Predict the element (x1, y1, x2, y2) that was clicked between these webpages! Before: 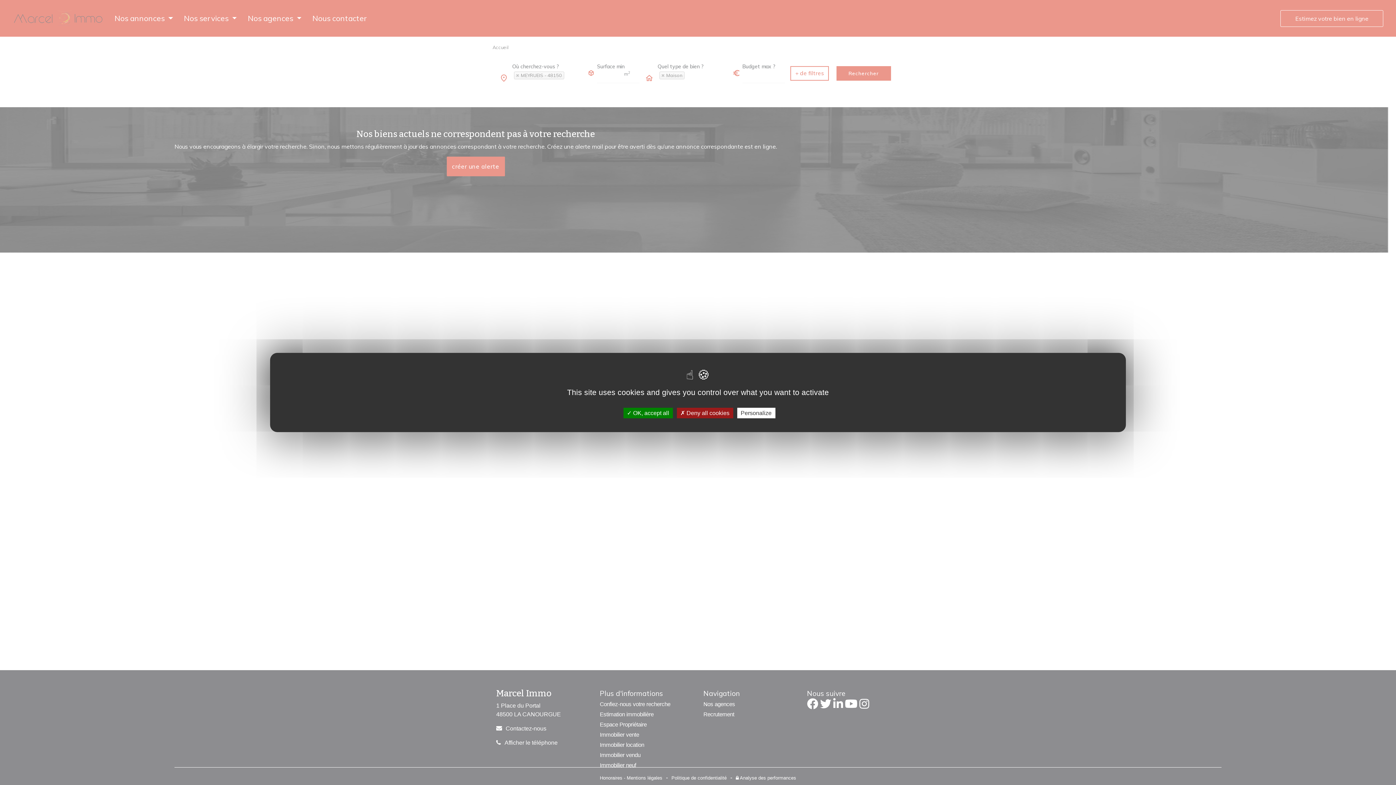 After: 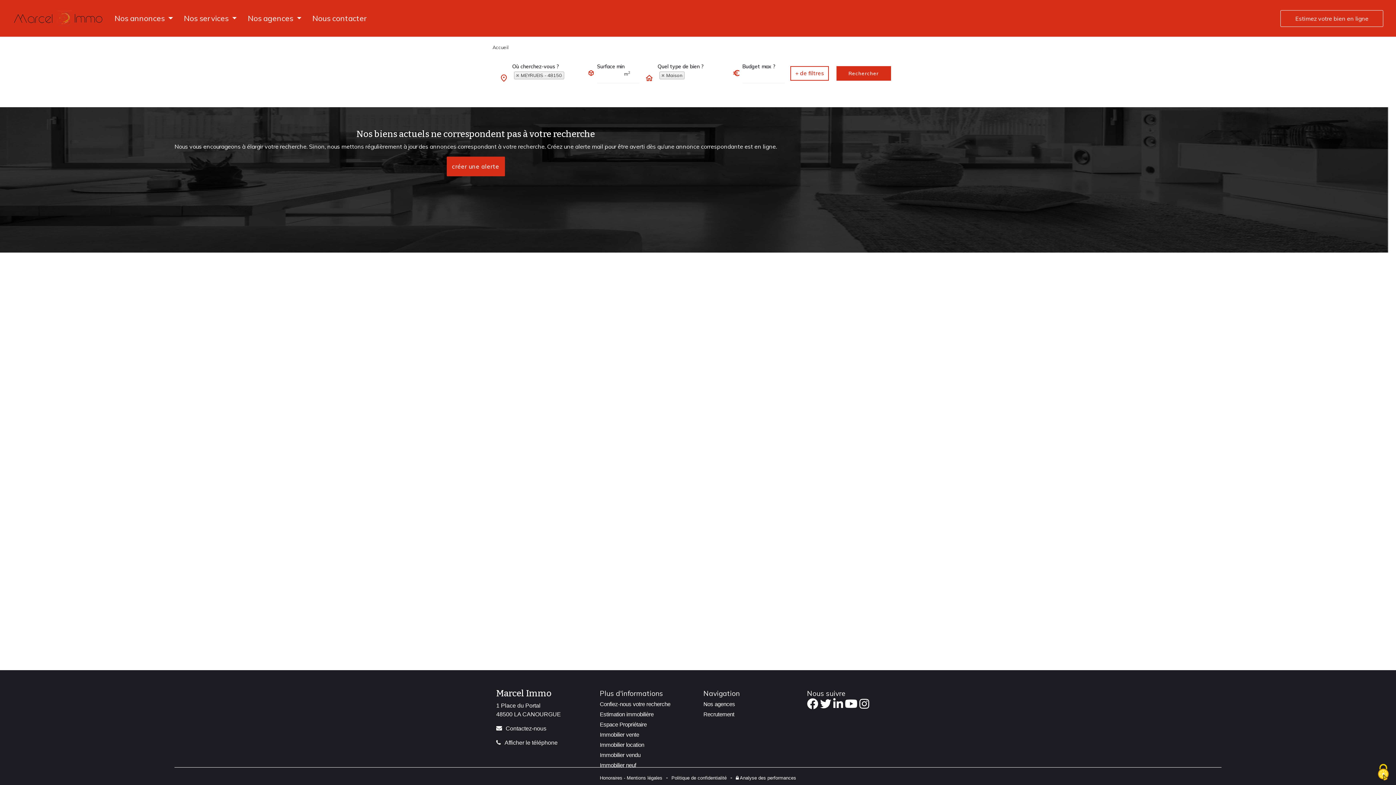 Action: bbox: (623, 408, 672, 418) label:  OK, accept all